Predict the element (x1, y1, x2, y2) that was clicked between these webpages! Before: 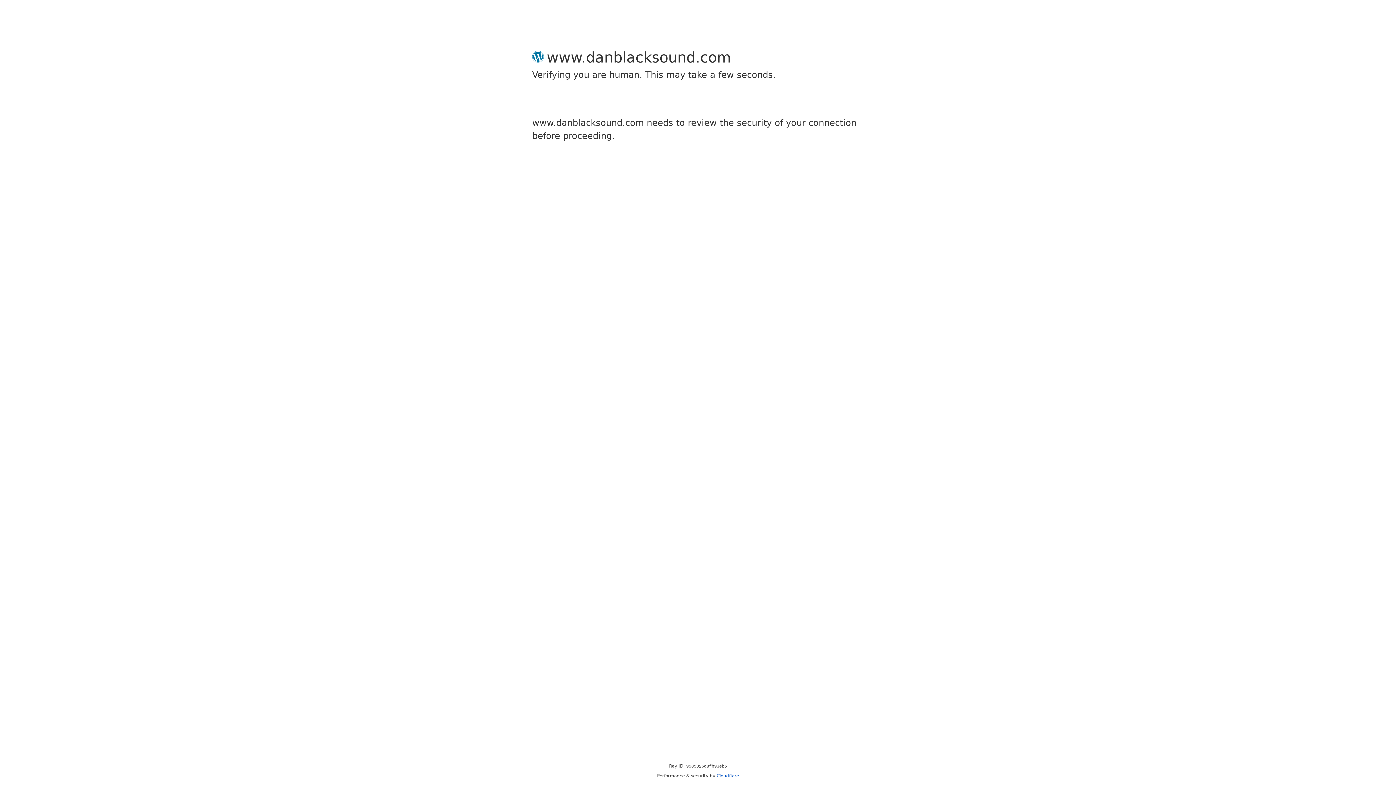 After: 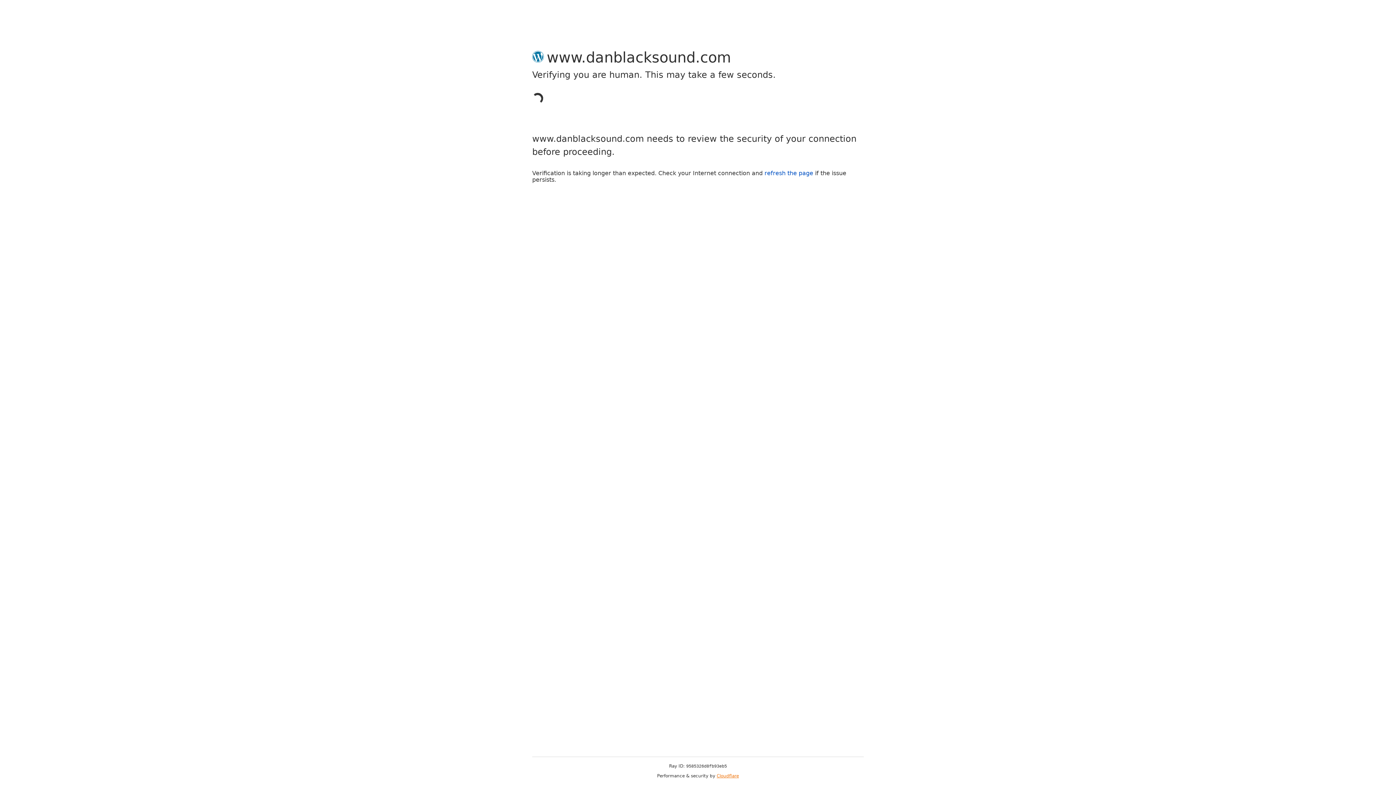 Action: label: Cloudflare bbox: (716, 773, 739, 778)